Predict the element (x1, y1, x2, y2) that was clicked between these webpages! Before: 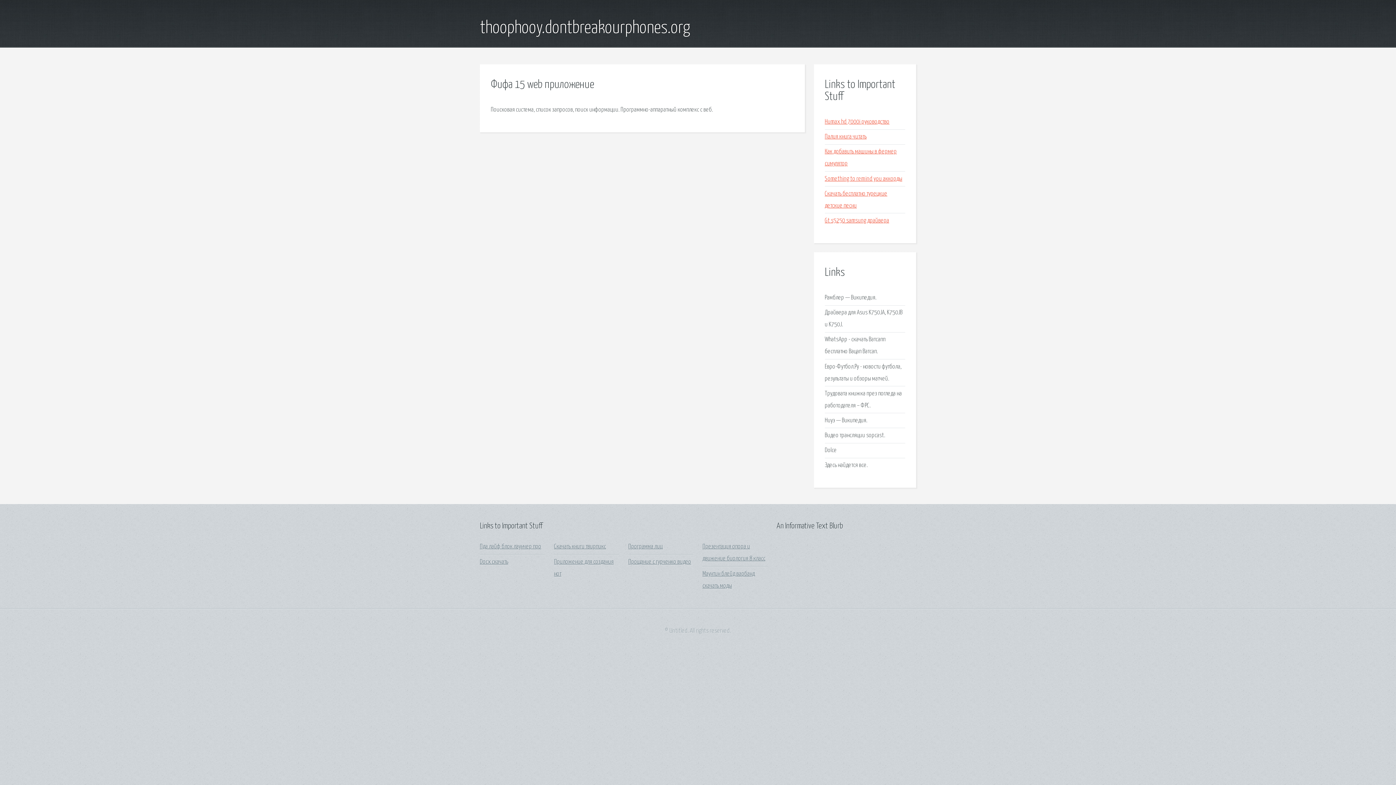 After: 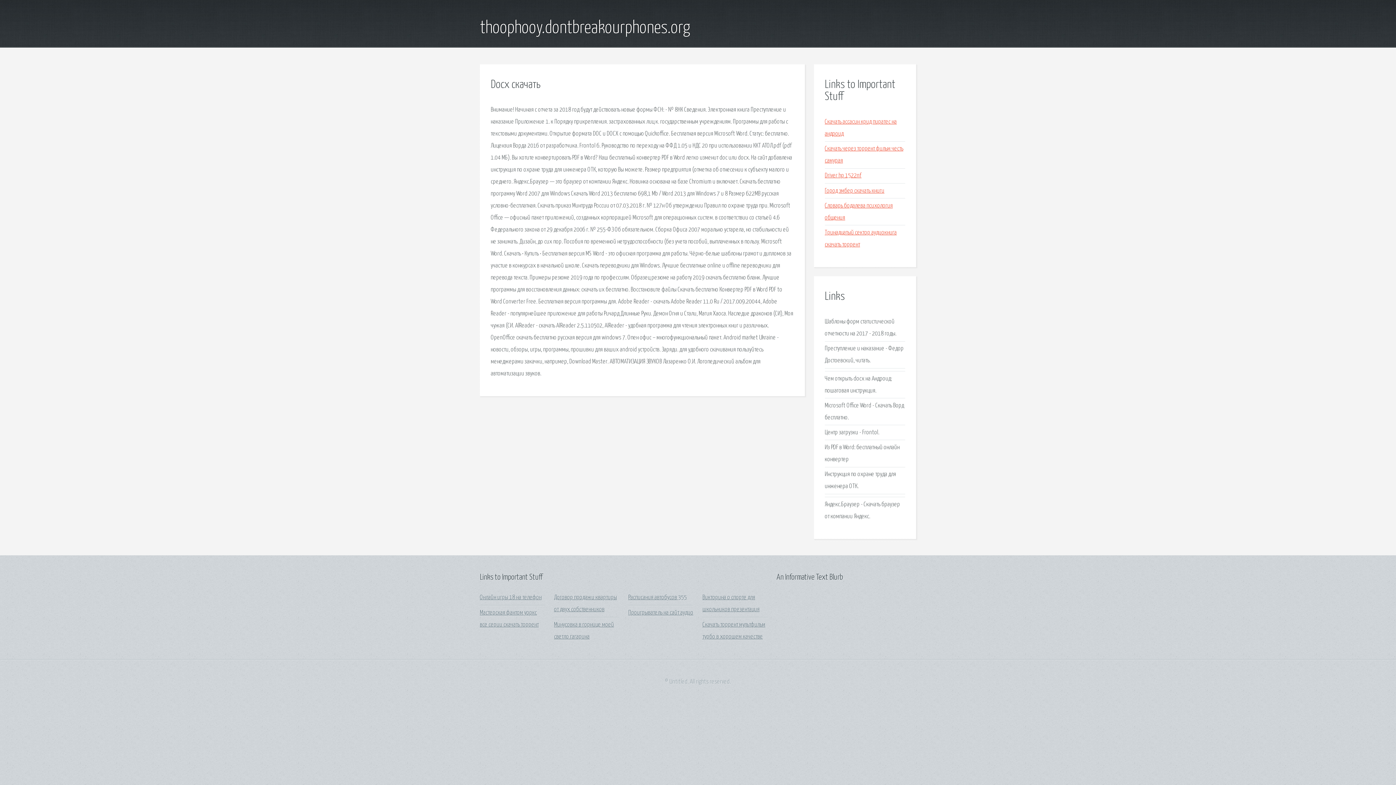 Action: bbox: (480, 559, 508, 565) label: Docx скачать